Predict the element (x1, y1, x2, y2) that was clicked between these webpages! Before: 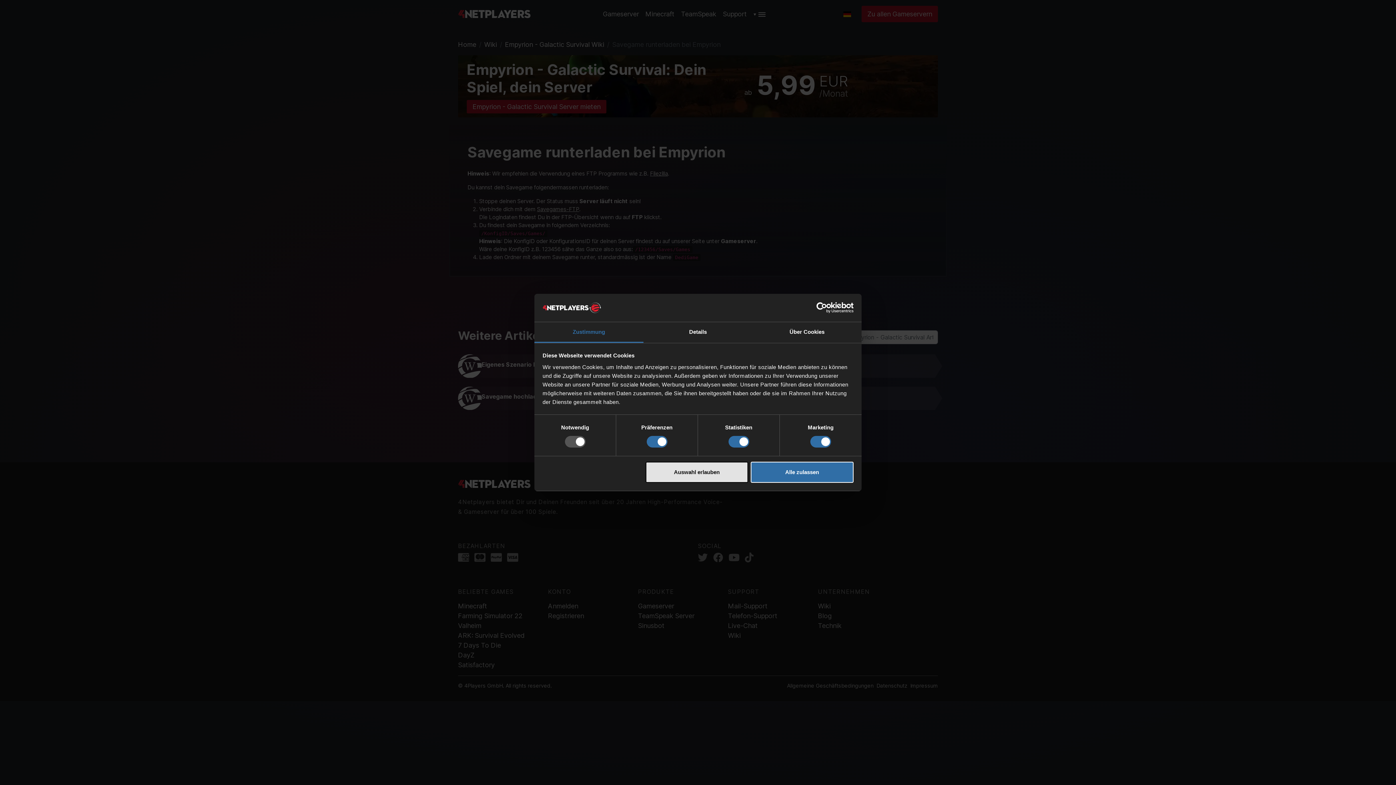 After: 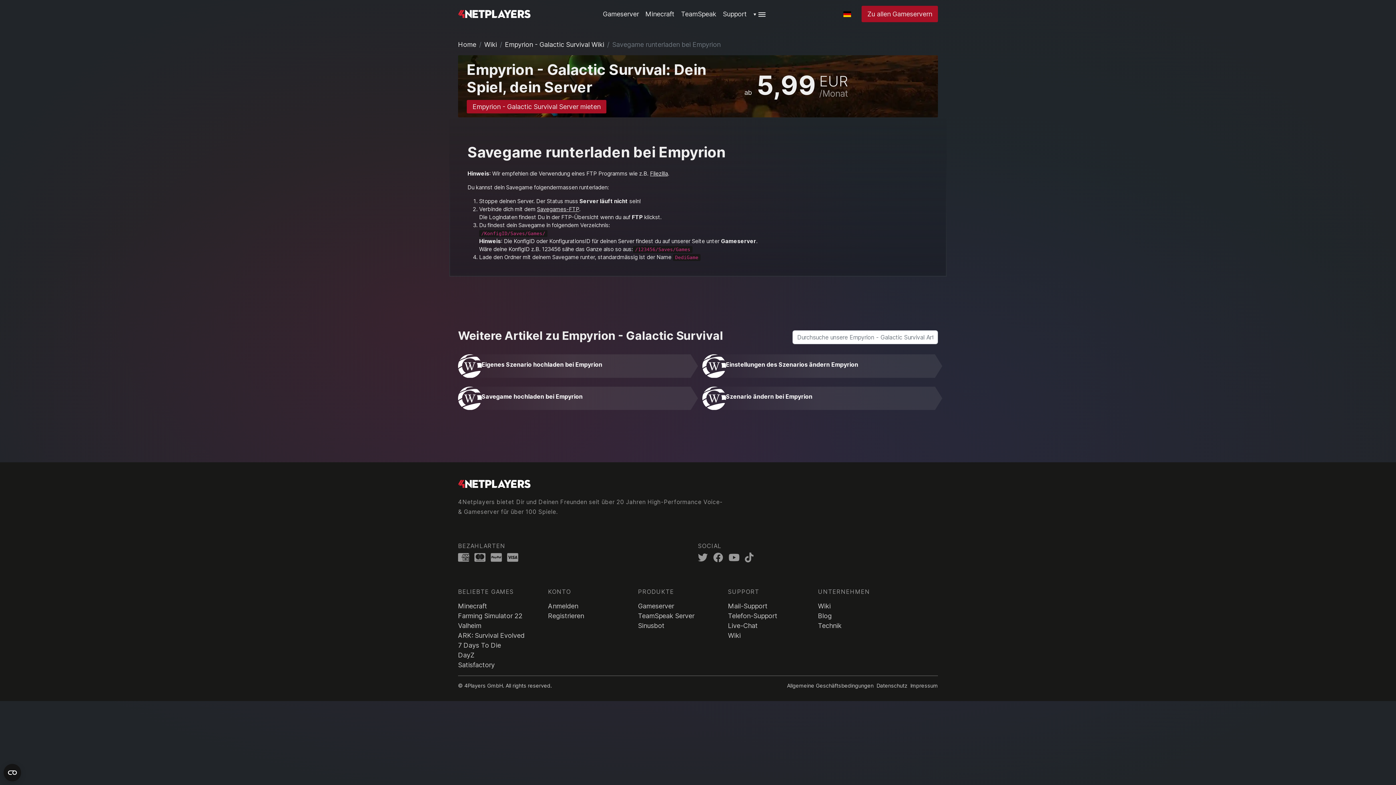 Action: label: Auswahl erlauben bbox: (645, 461, 748, 482)